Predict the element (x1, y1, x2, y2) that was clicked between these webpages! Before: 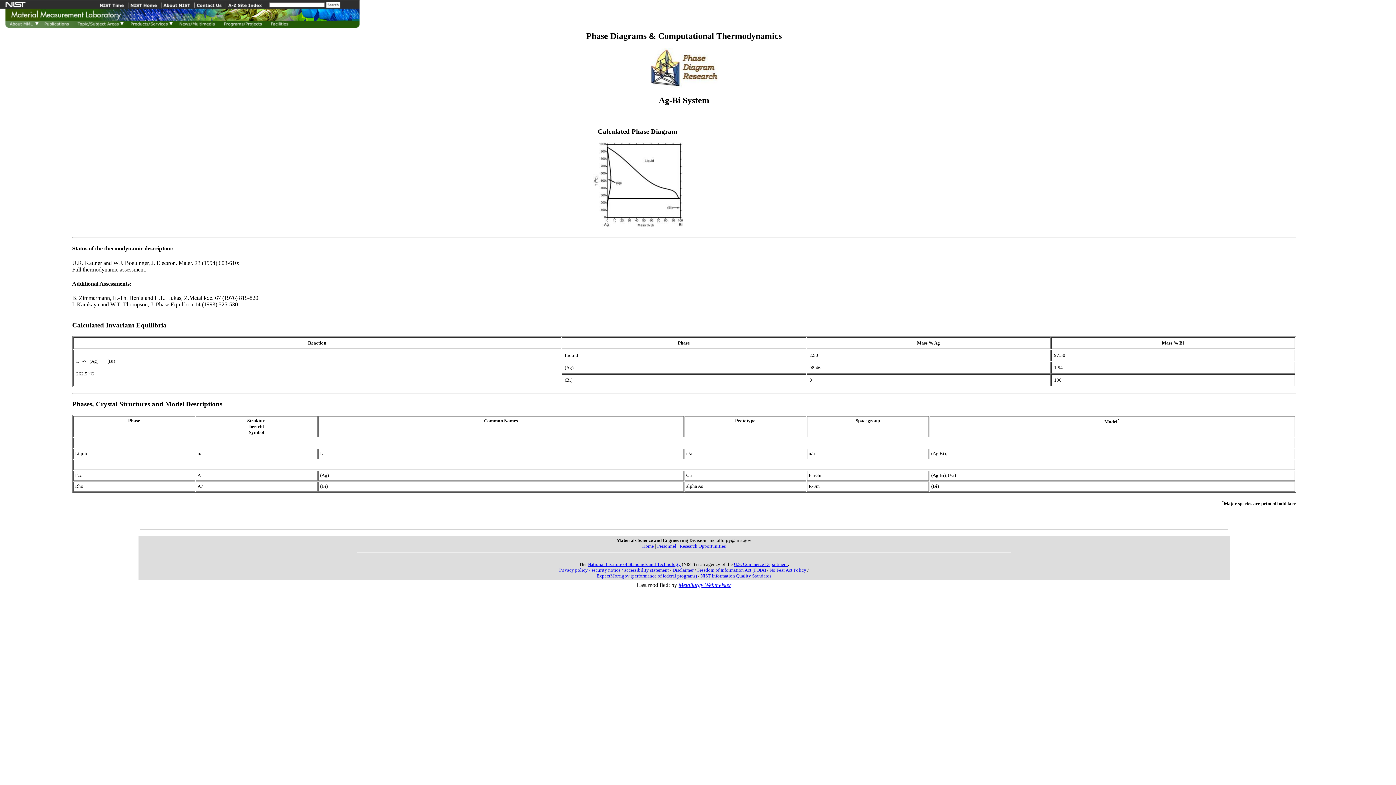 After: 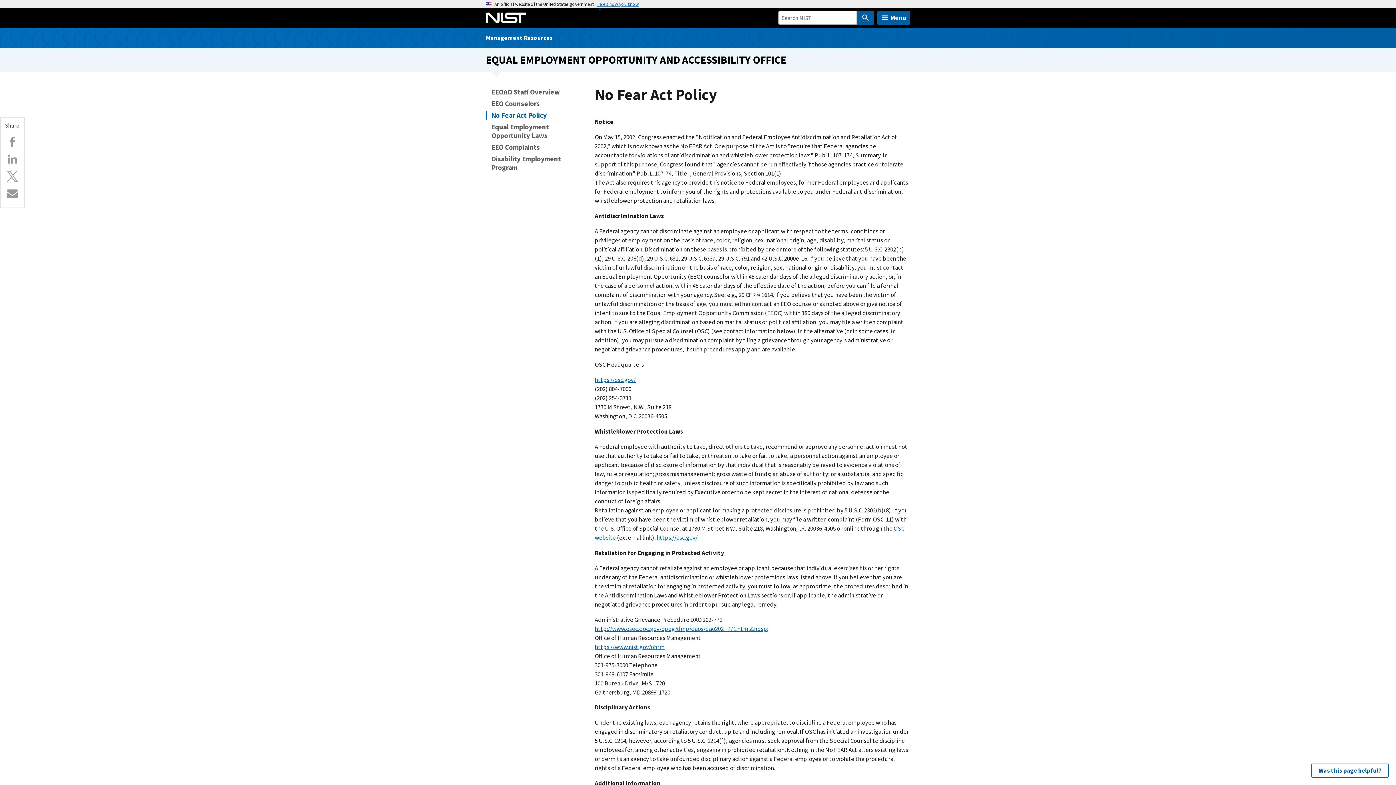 Action: bbox: (769, 567, 806, 573) label: No Fear Act Policy